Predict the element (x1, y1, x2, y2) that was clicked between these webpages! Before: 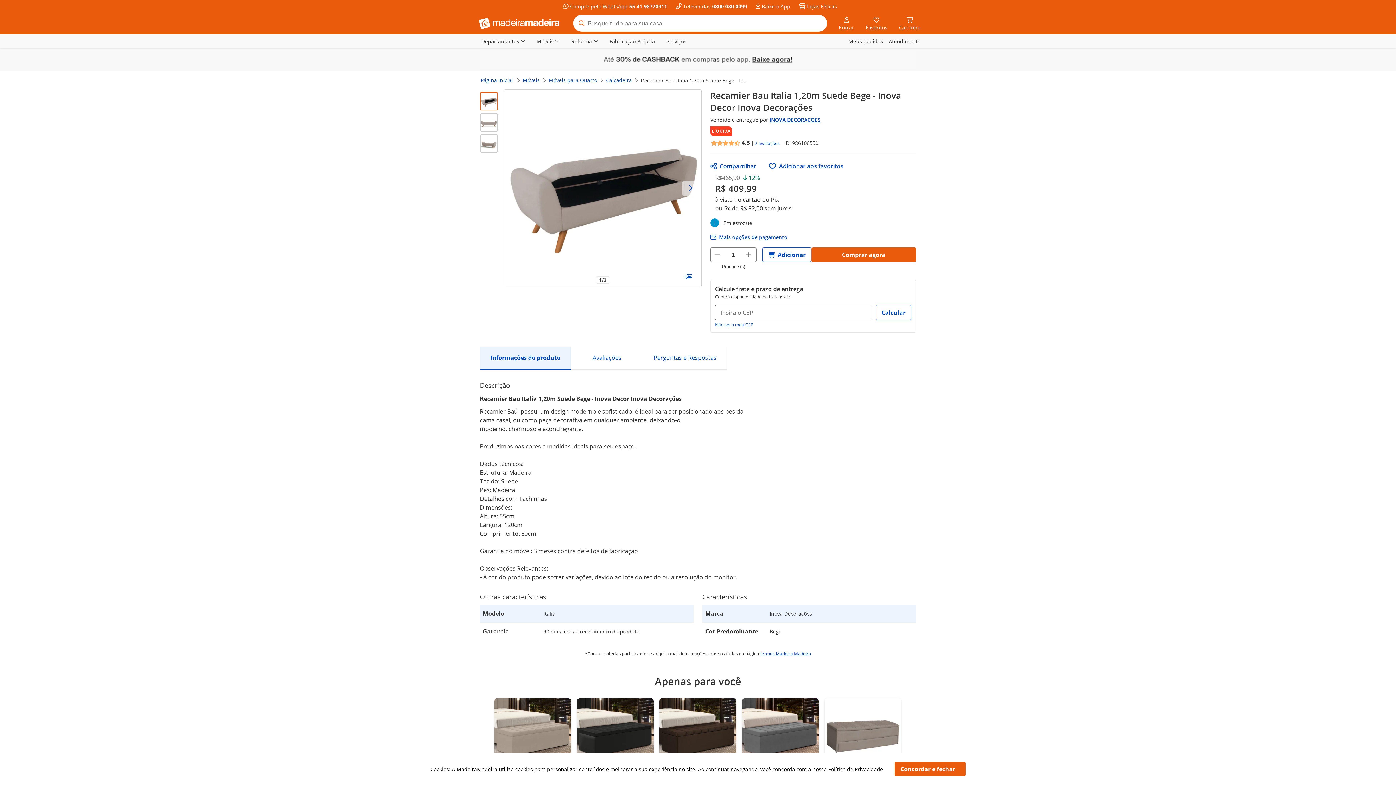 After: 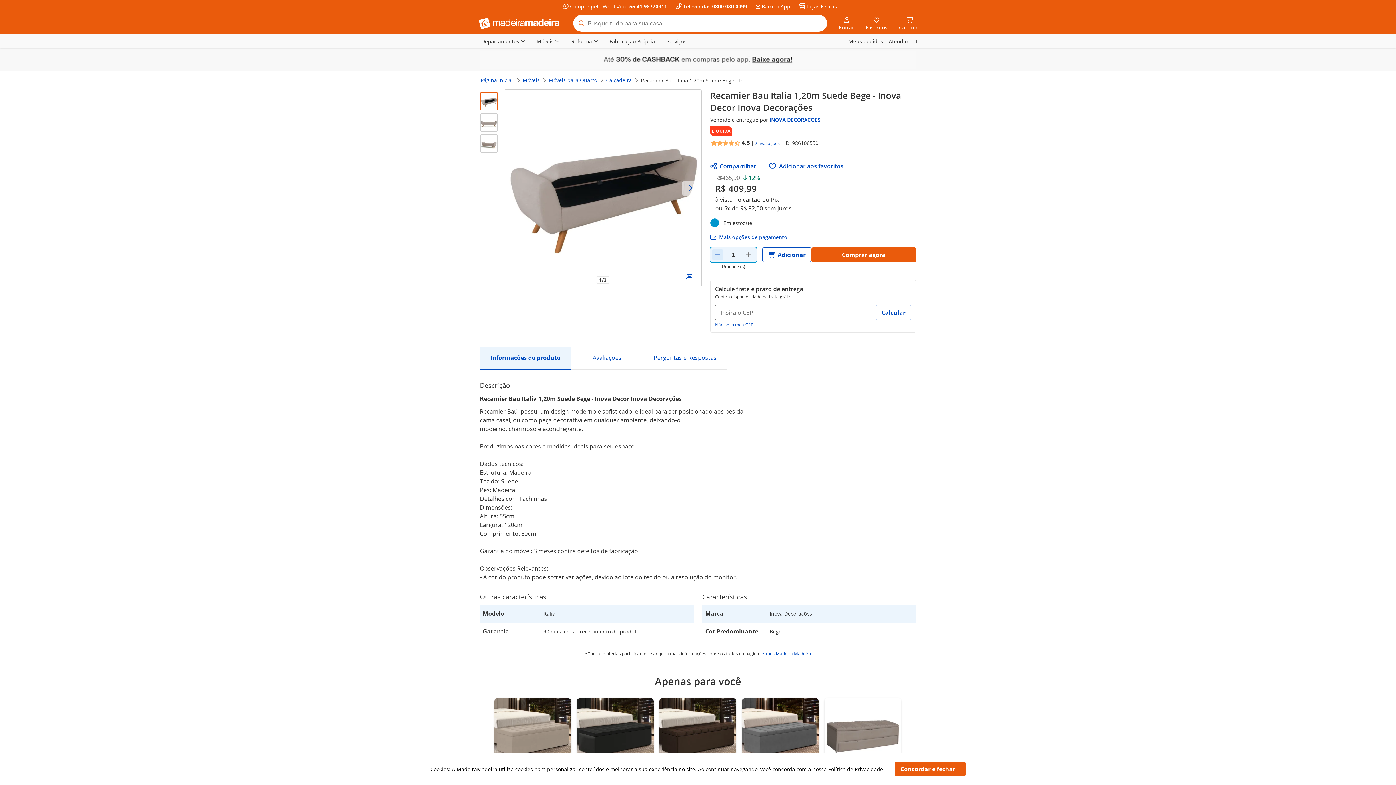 Action: bbox: (712, 249, 723, 260)